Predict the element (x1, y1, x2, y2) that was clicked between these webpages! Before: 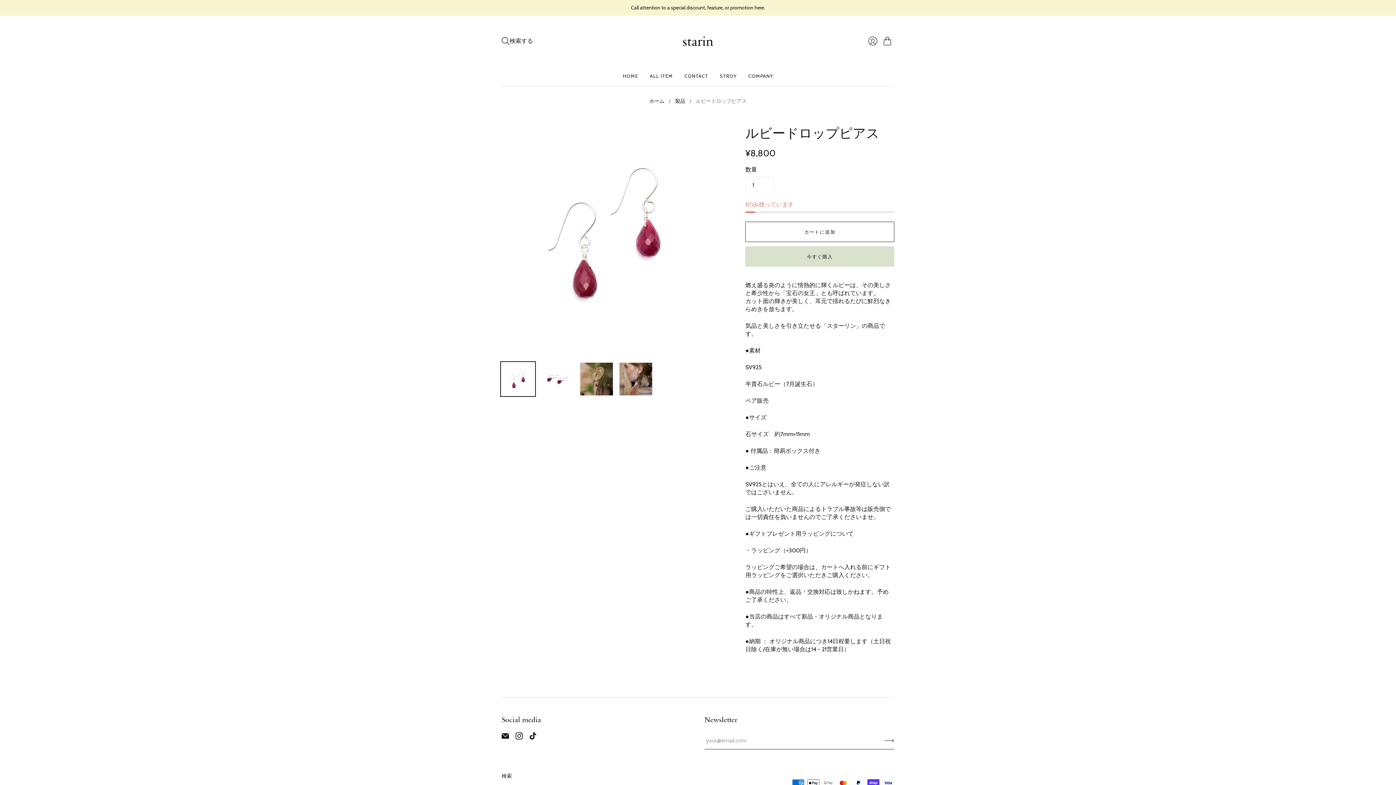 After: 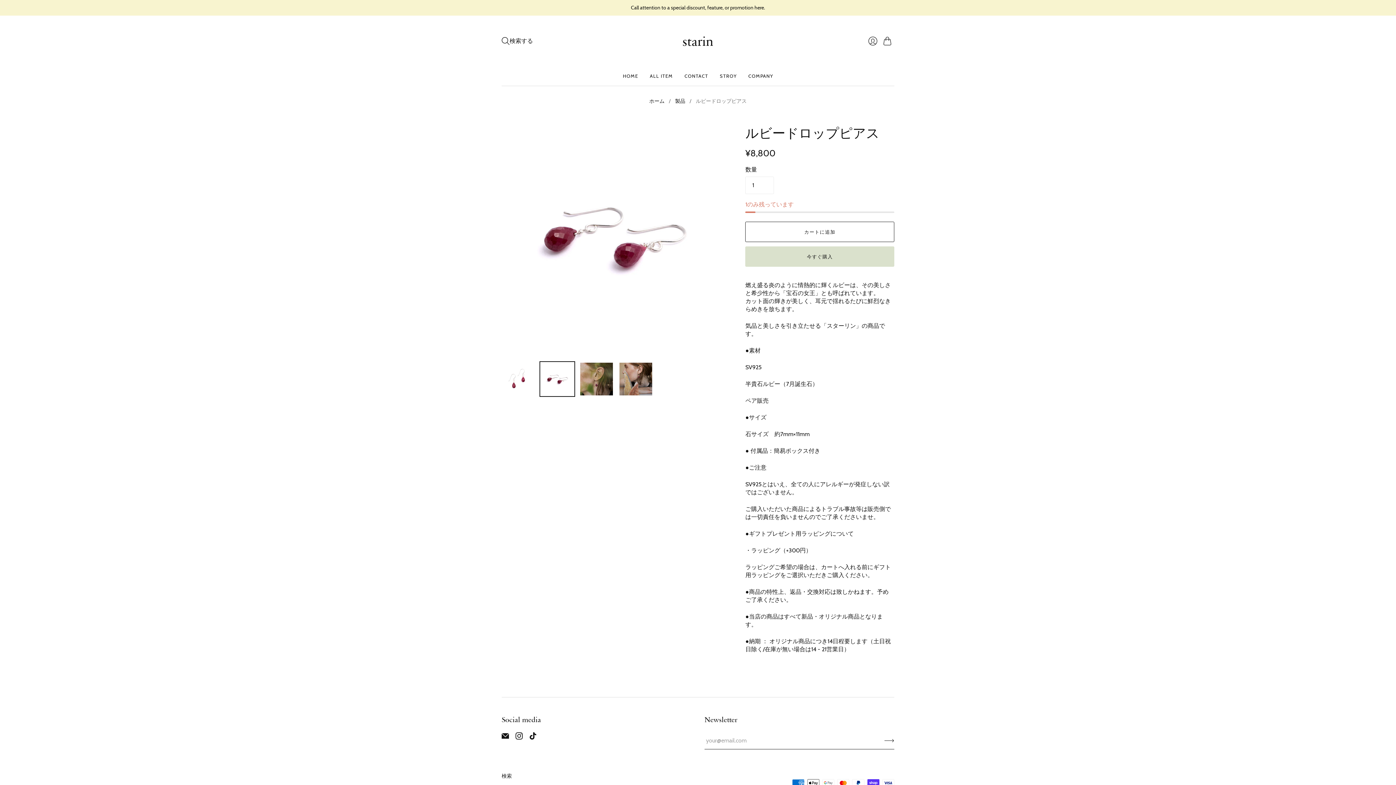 Action: bbox: (541, 363, 573, 395) label: ルビードロップピアス サムネイル